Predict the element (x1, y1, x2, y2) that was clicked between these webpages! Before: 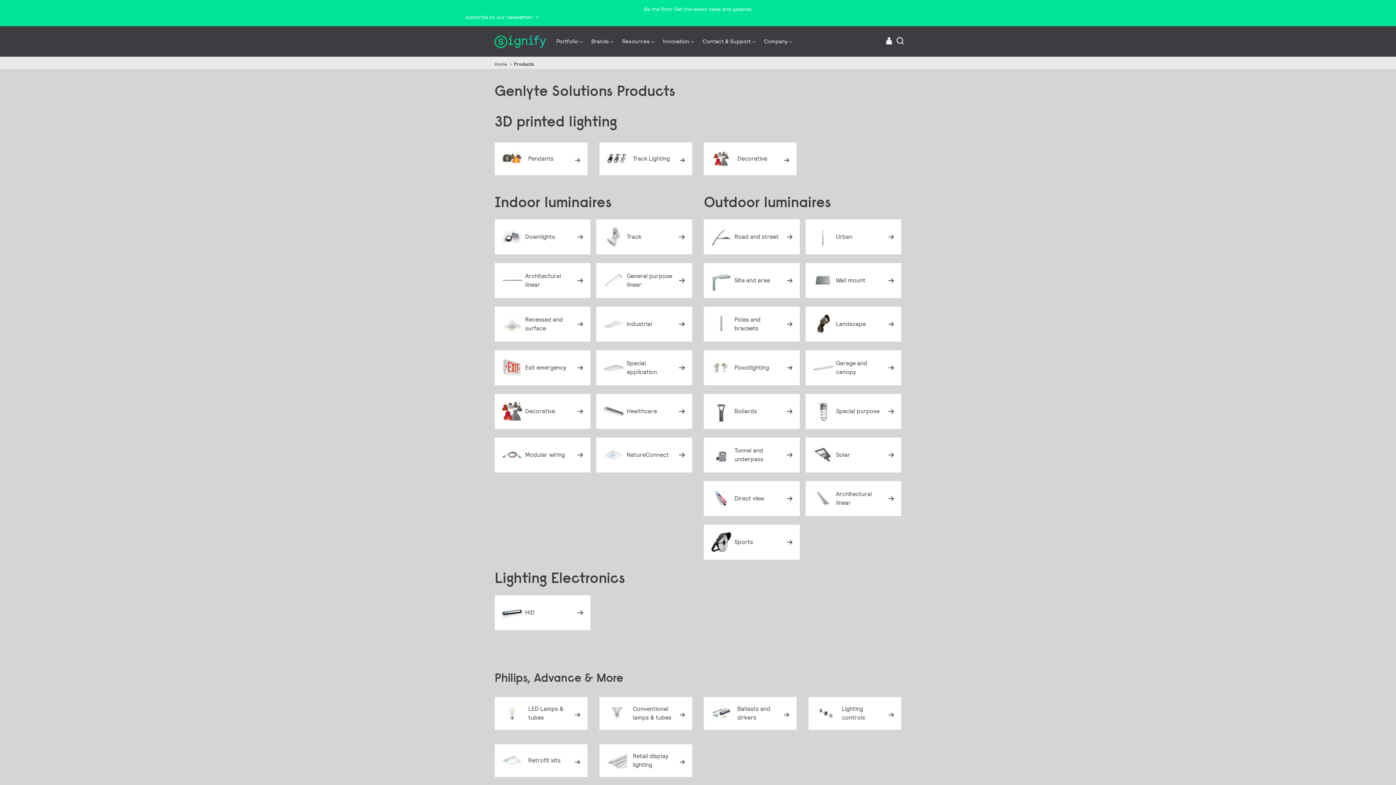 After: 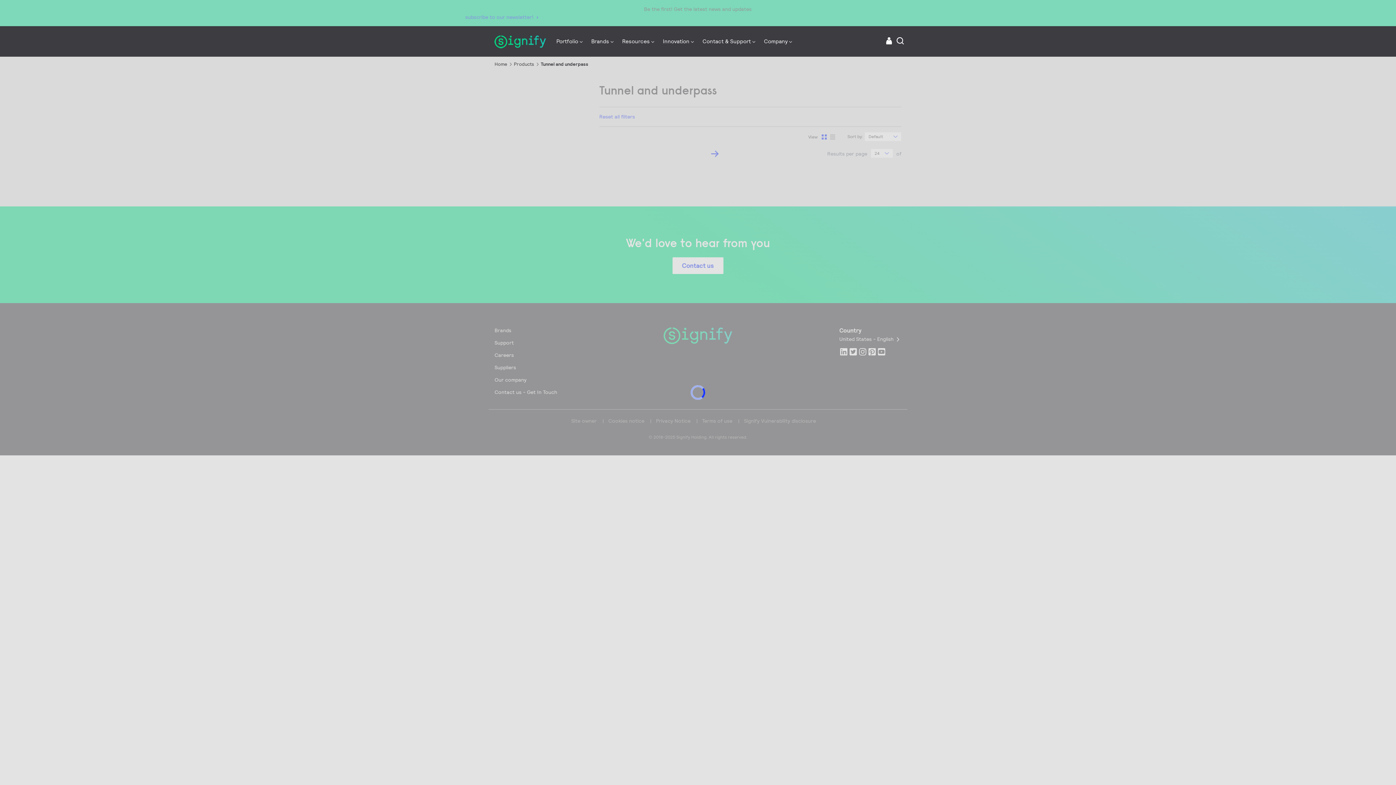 Action: label: Tunnel and underpass bbox: (704, 437, 800, 472)